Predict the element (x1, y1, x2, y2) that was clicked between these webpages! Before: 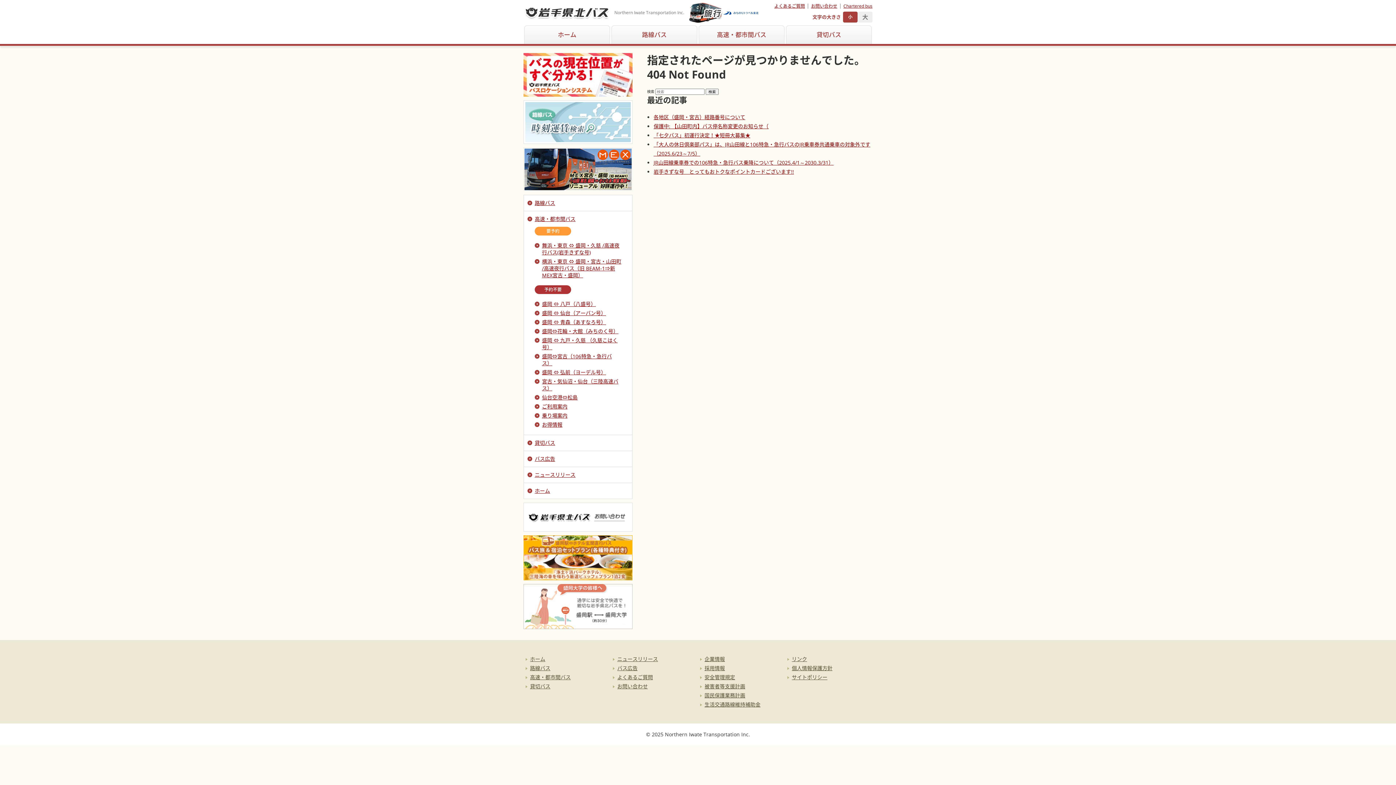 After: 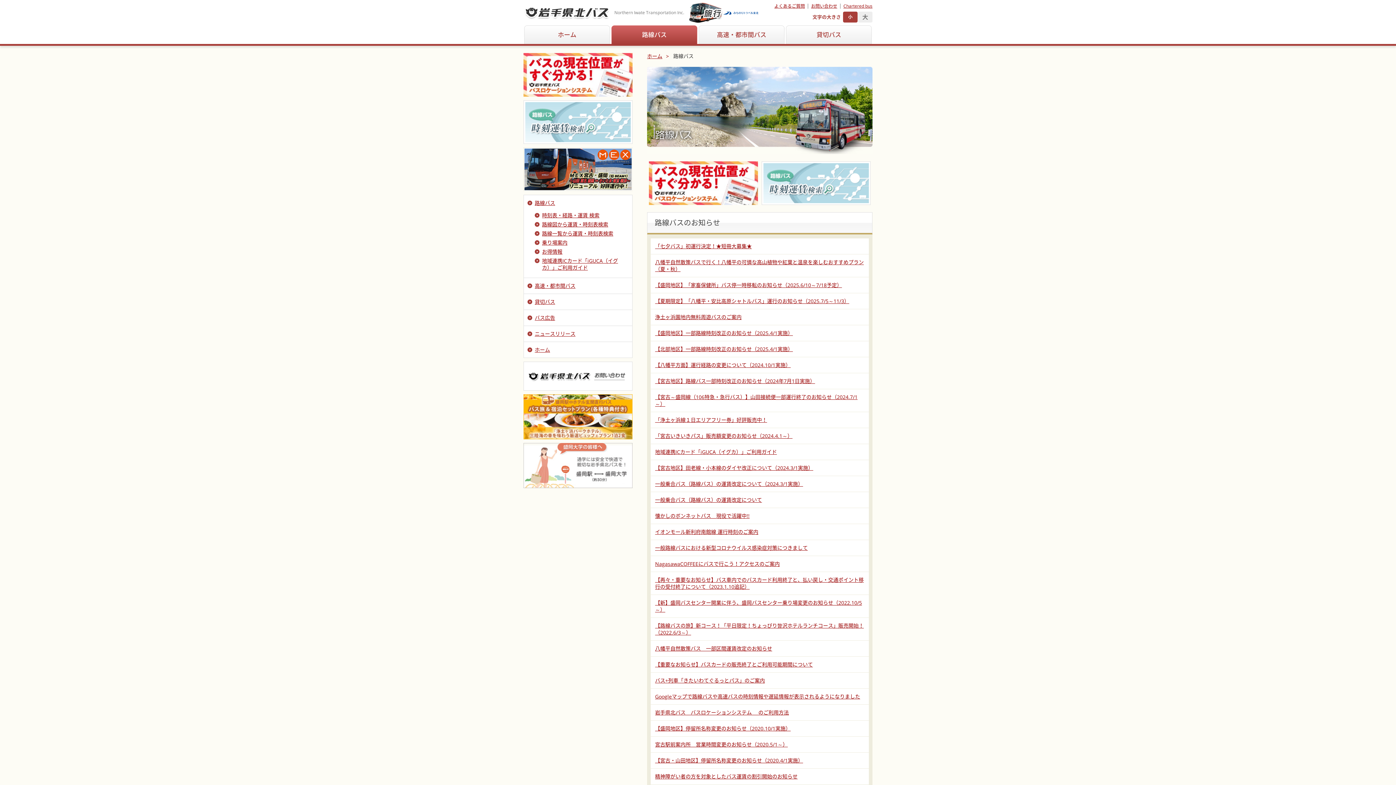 Action: bbox: (523, 664, 610, 673) label: 路線バス